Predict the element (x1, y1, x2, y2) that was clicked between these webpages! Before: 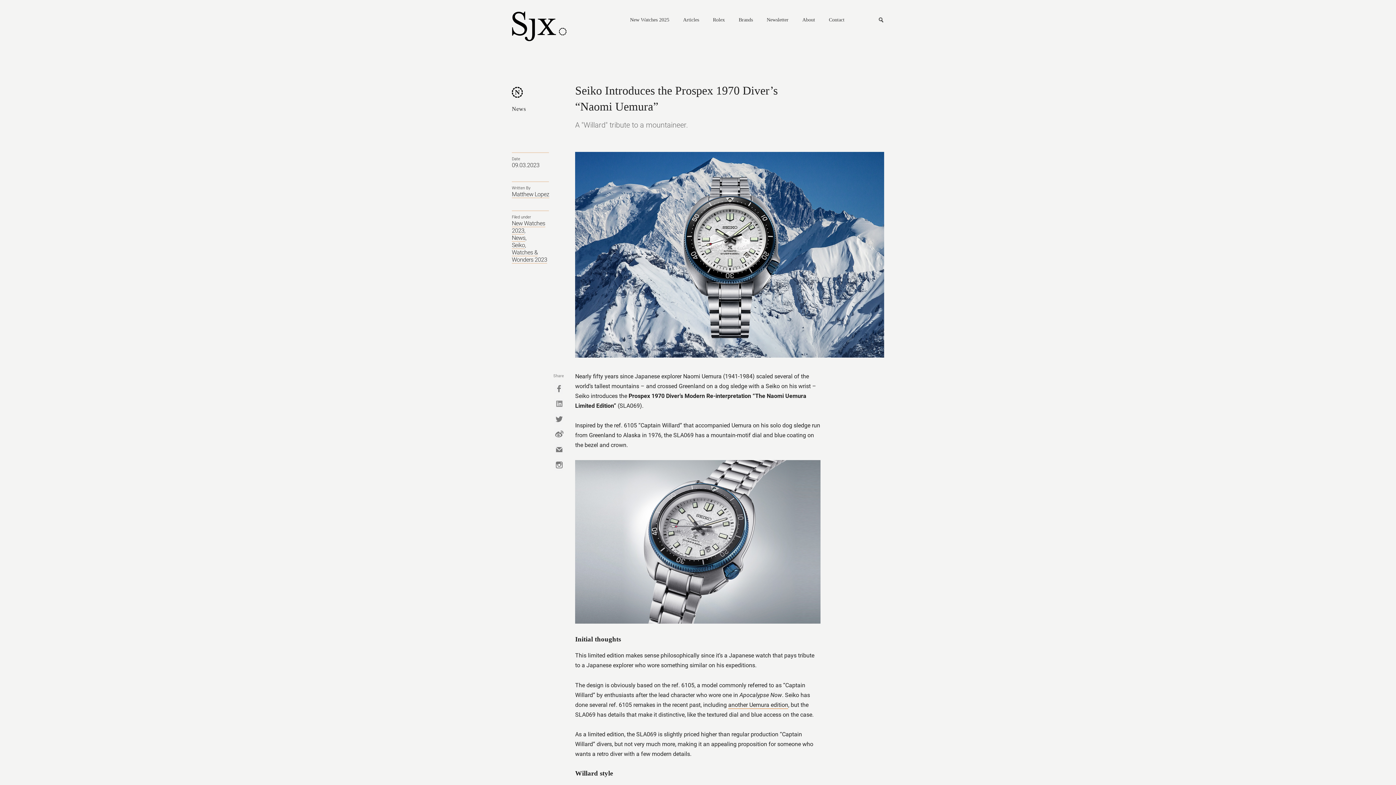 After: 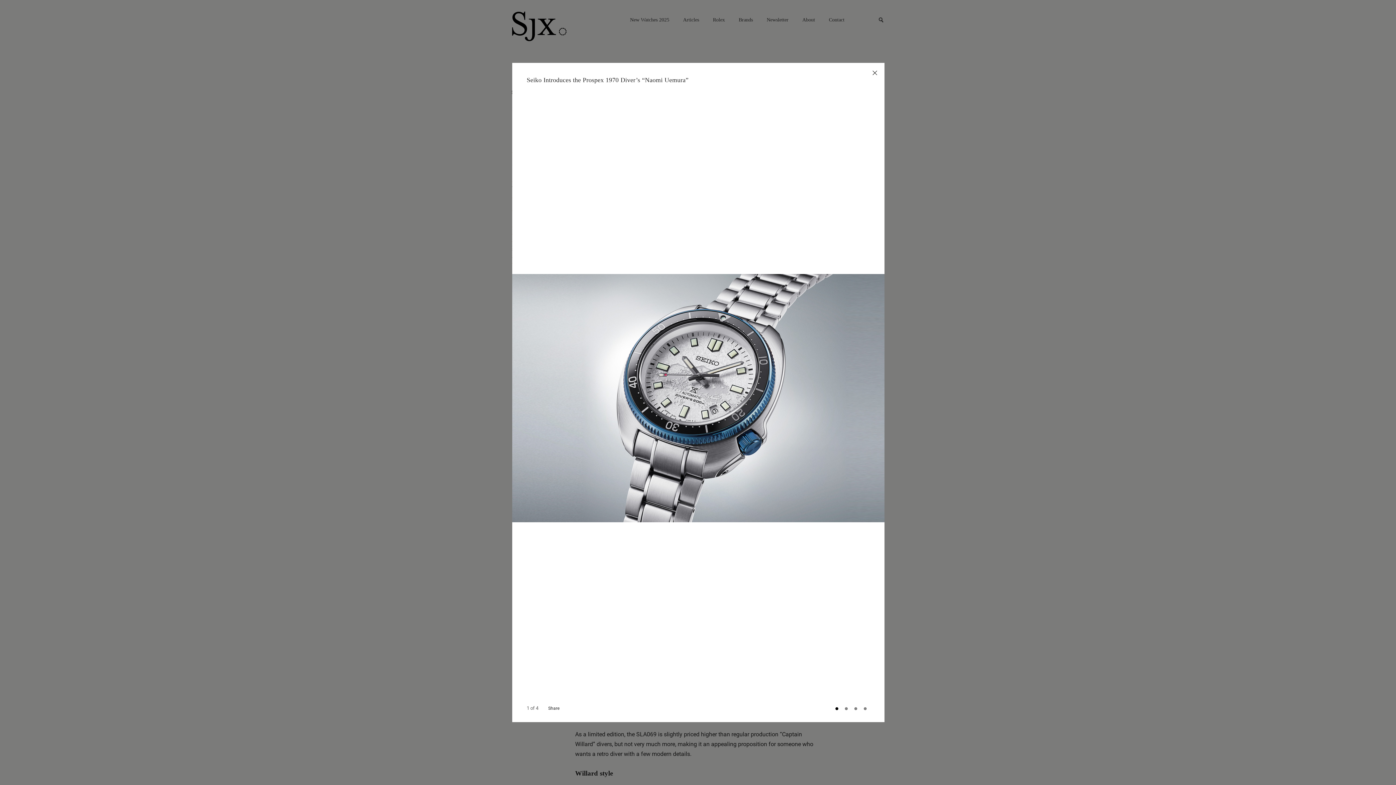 Action: bbox: (575, 460, 820, 623)